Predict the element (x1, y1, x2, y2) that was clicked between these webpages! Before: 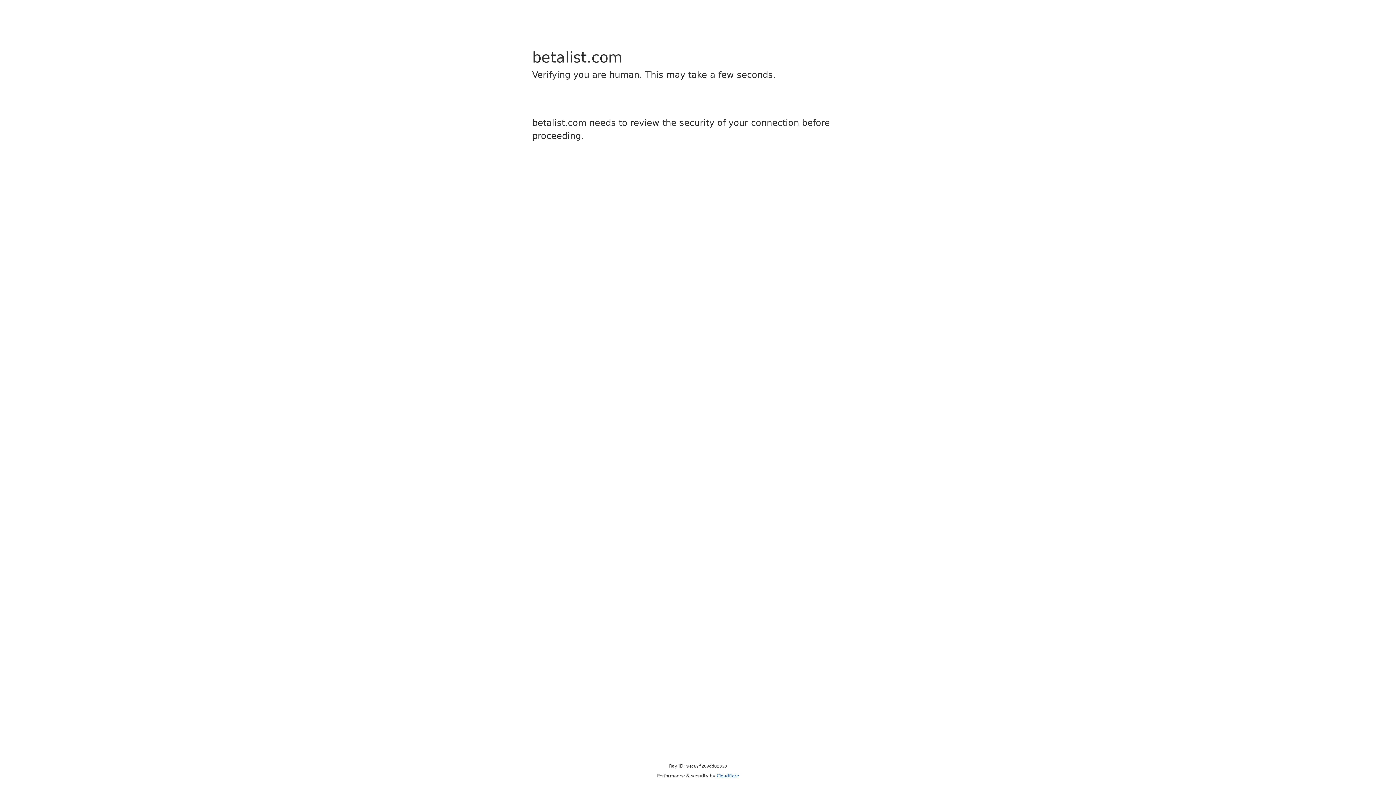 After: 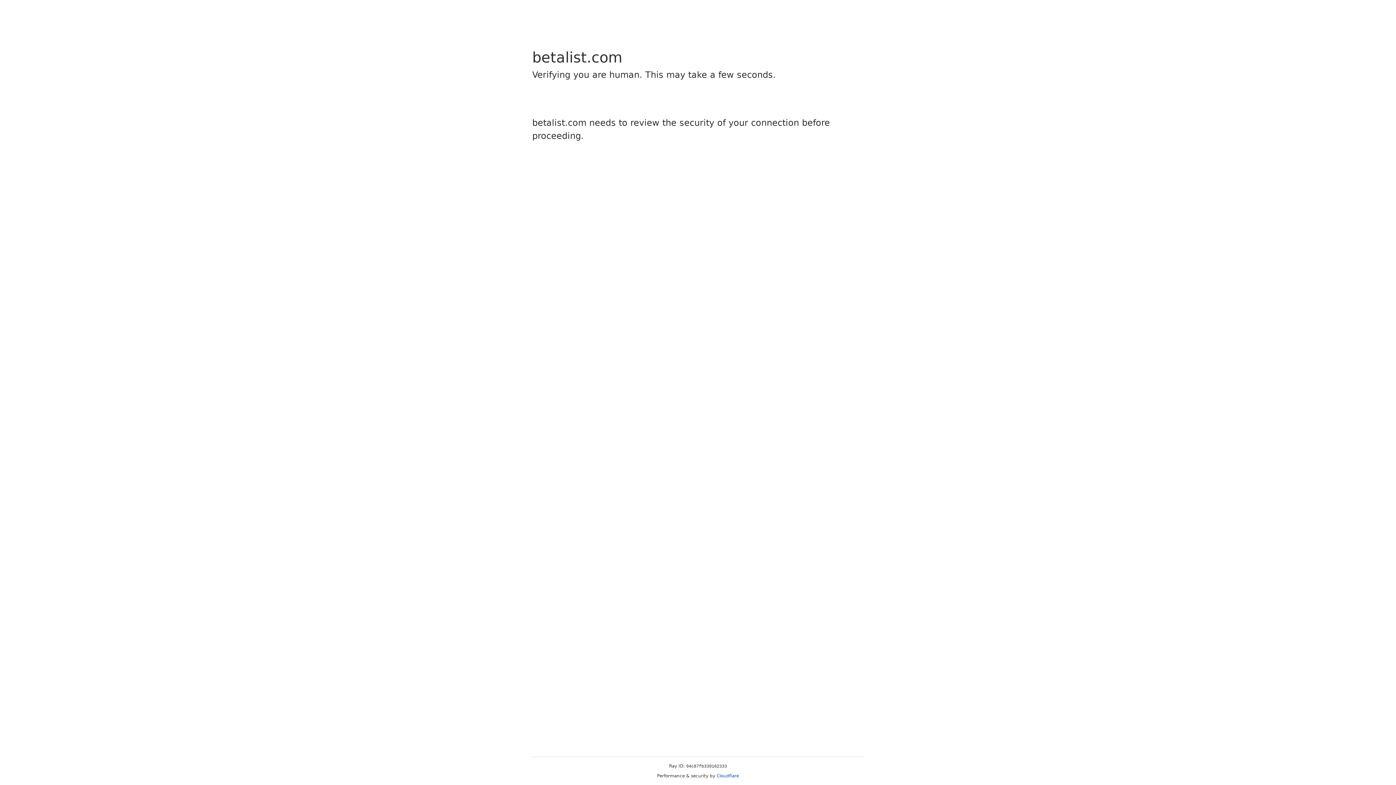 Action: label: Cloudflare bbox: (716, 773, 739, 778)